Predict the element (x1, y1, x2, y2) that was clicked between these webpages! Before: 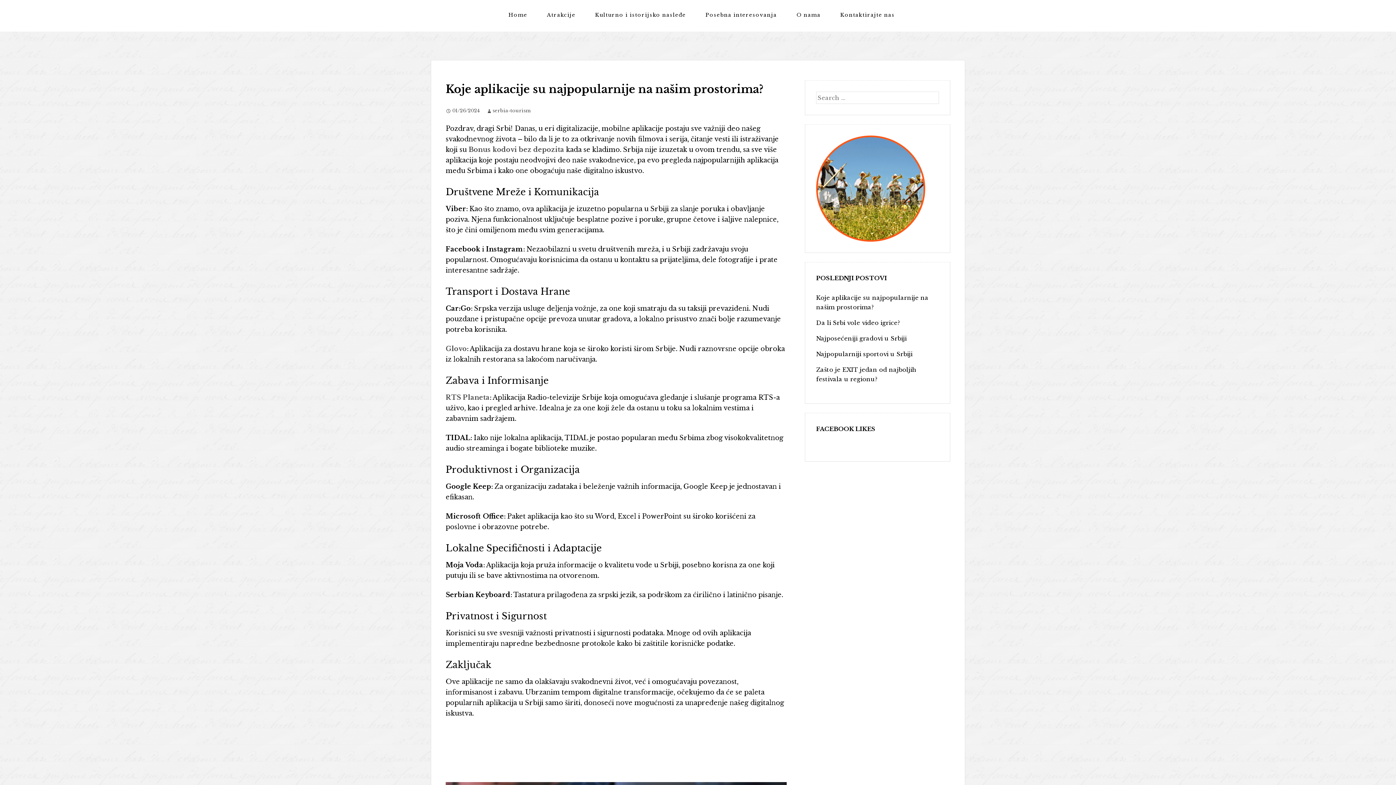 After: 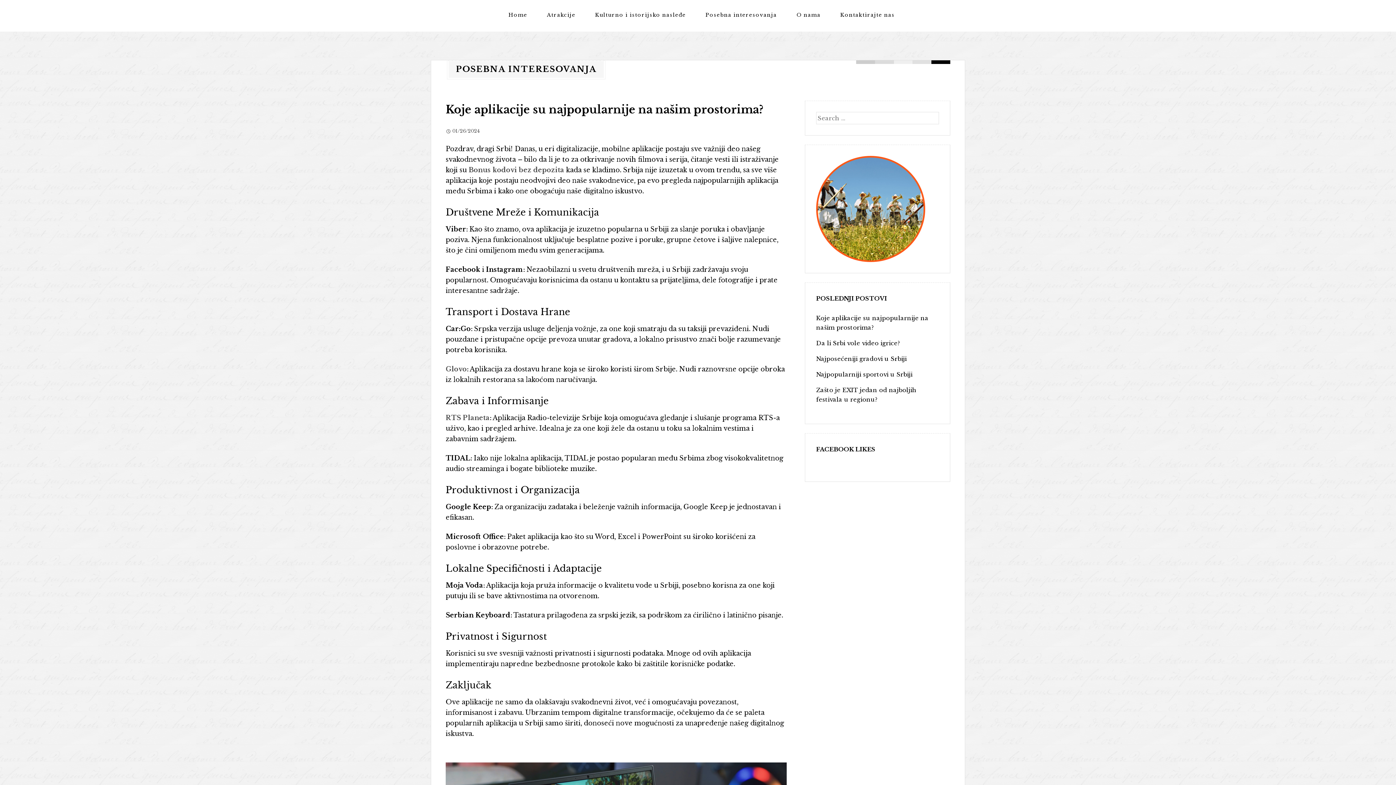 Action: bbox: (696, 7, 786, 22) label: Posebna interesovanja